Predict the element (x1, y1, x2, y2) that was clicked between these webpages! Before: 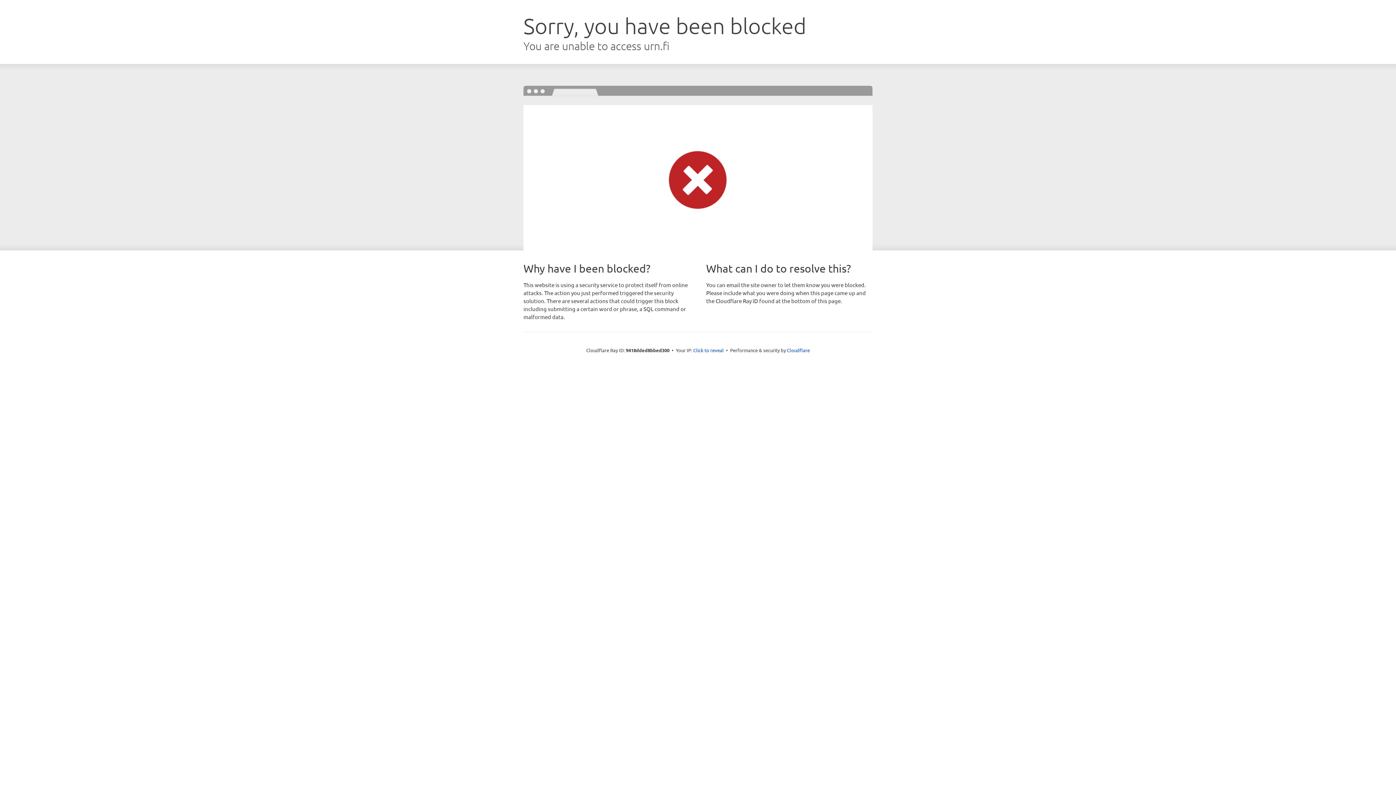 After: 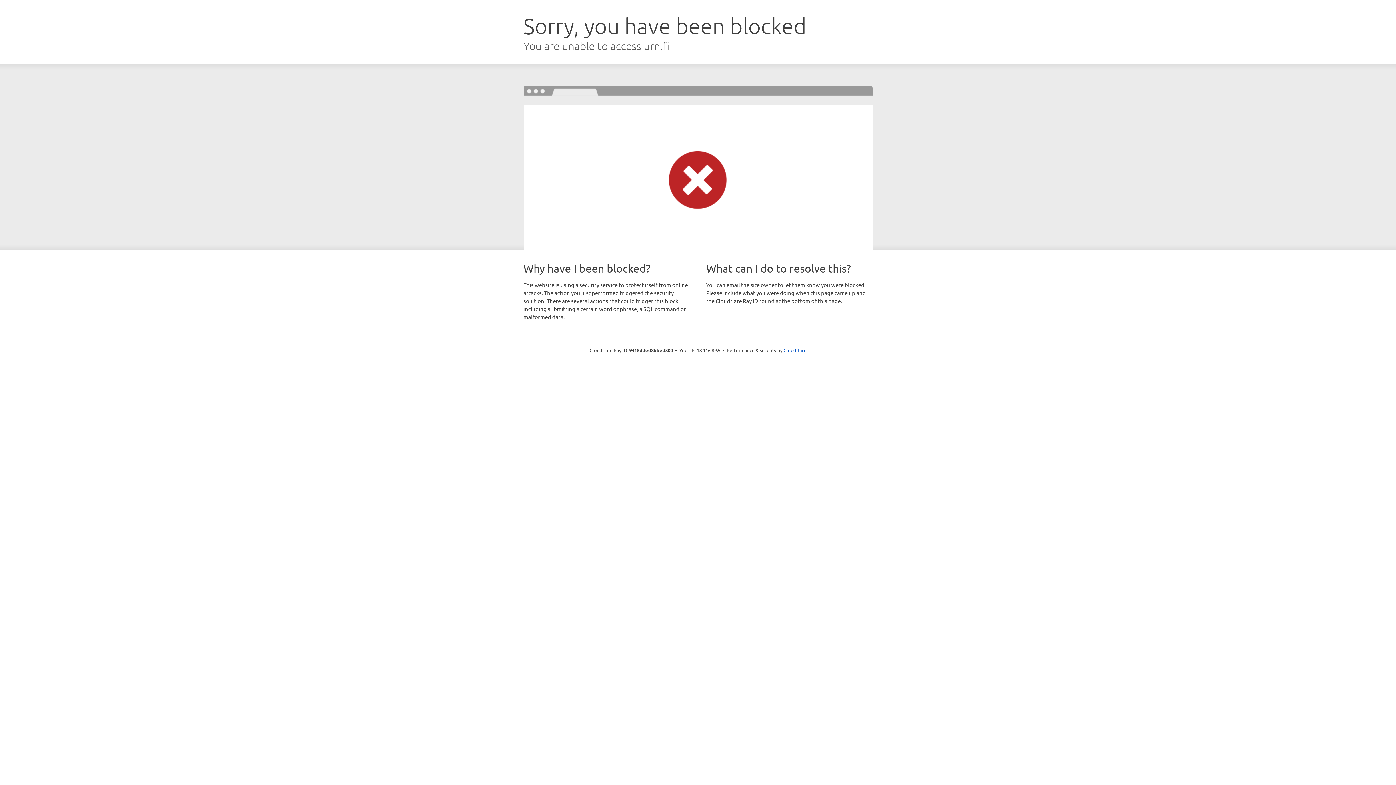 Action: label: Click to reveal bbox: (693, 346, 724, 353)